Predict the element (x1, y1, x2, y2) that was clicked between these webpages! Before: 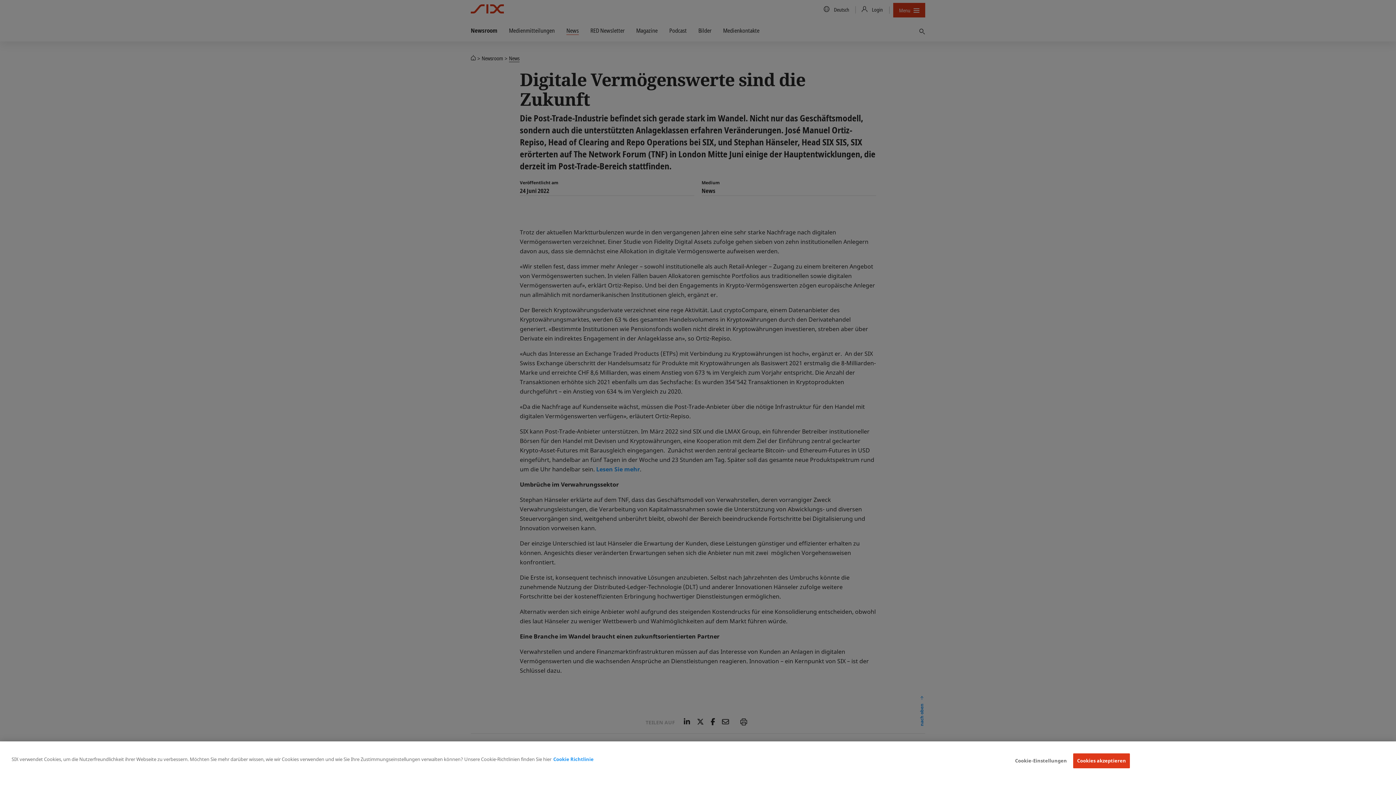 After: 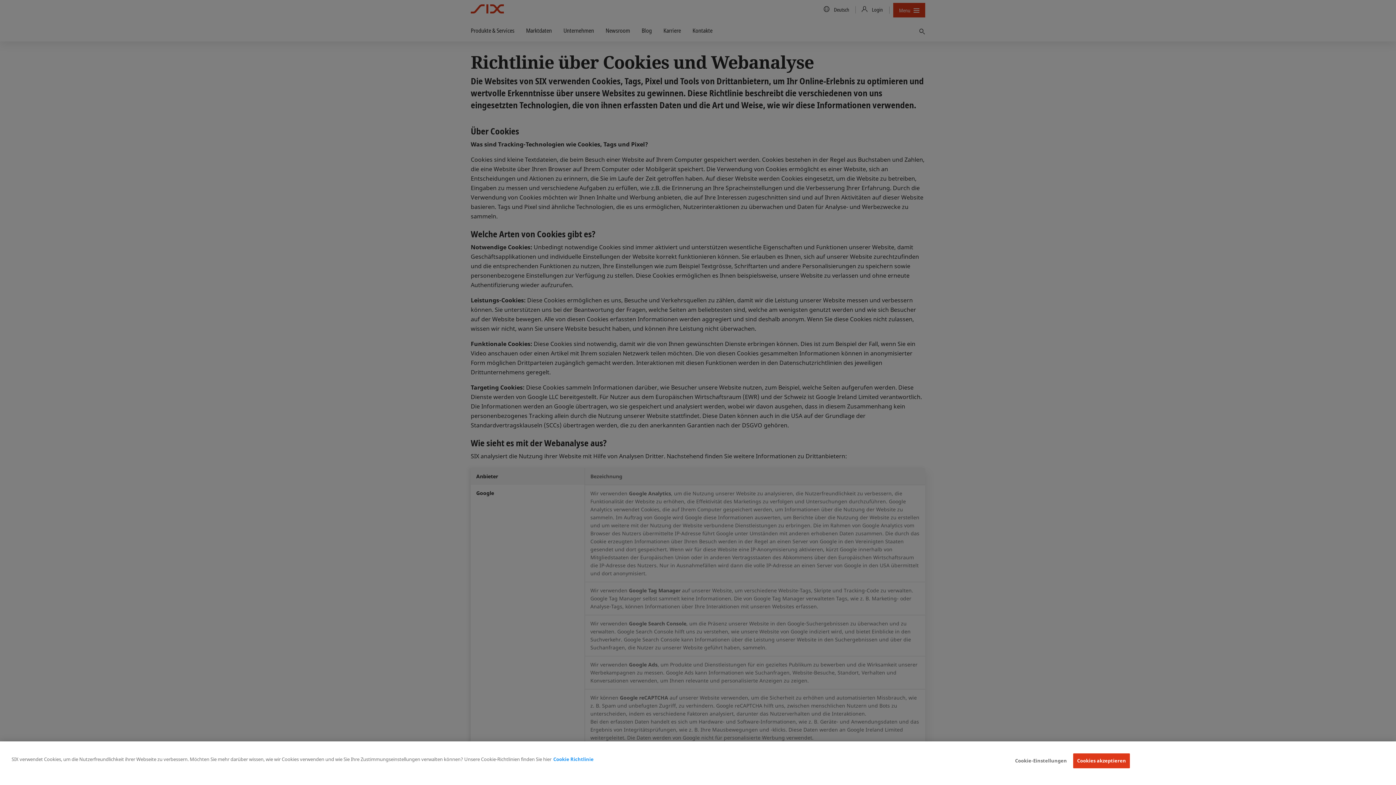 Action: bbox: (553, 756, 593, 762) label: Weitere Informationen zum Datenschutz, wird in neuer registerkarte geöffnet